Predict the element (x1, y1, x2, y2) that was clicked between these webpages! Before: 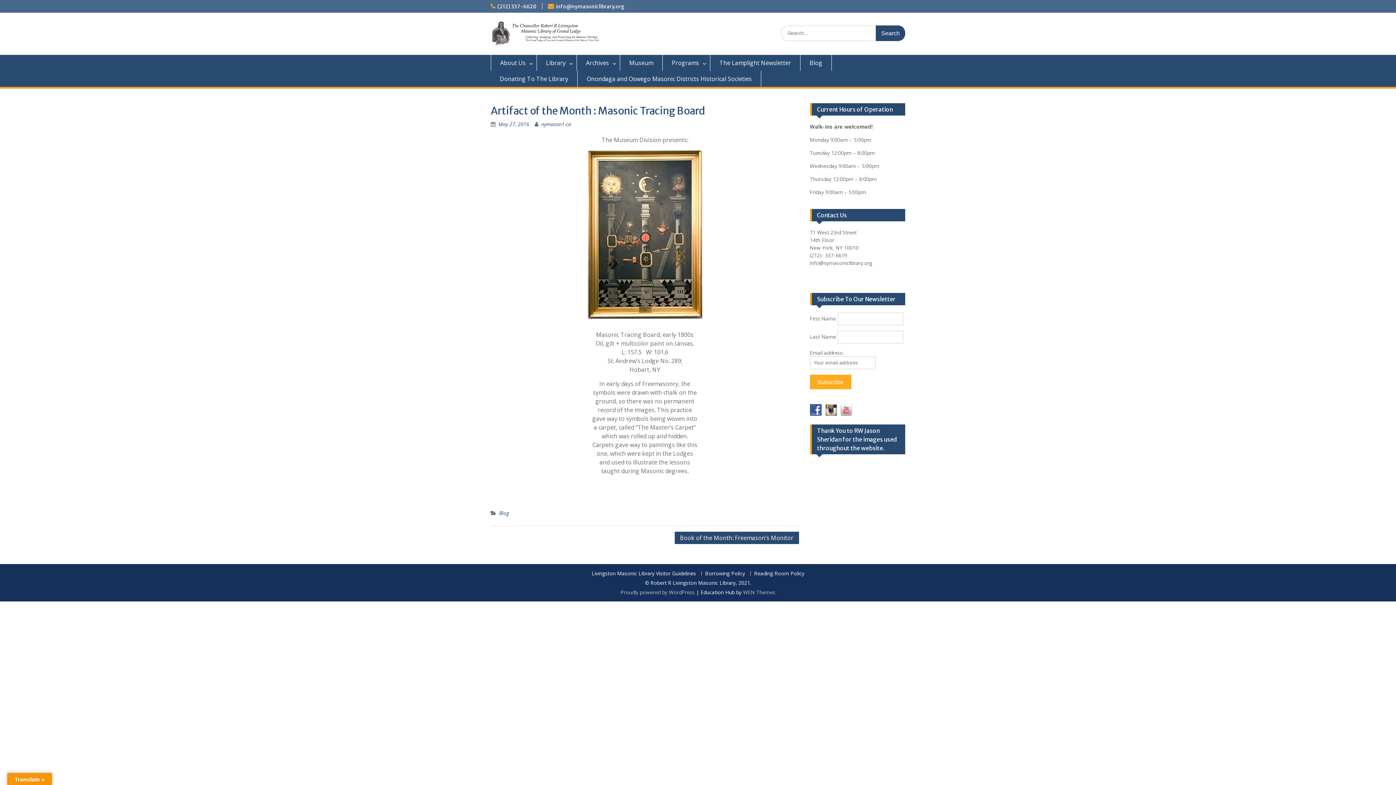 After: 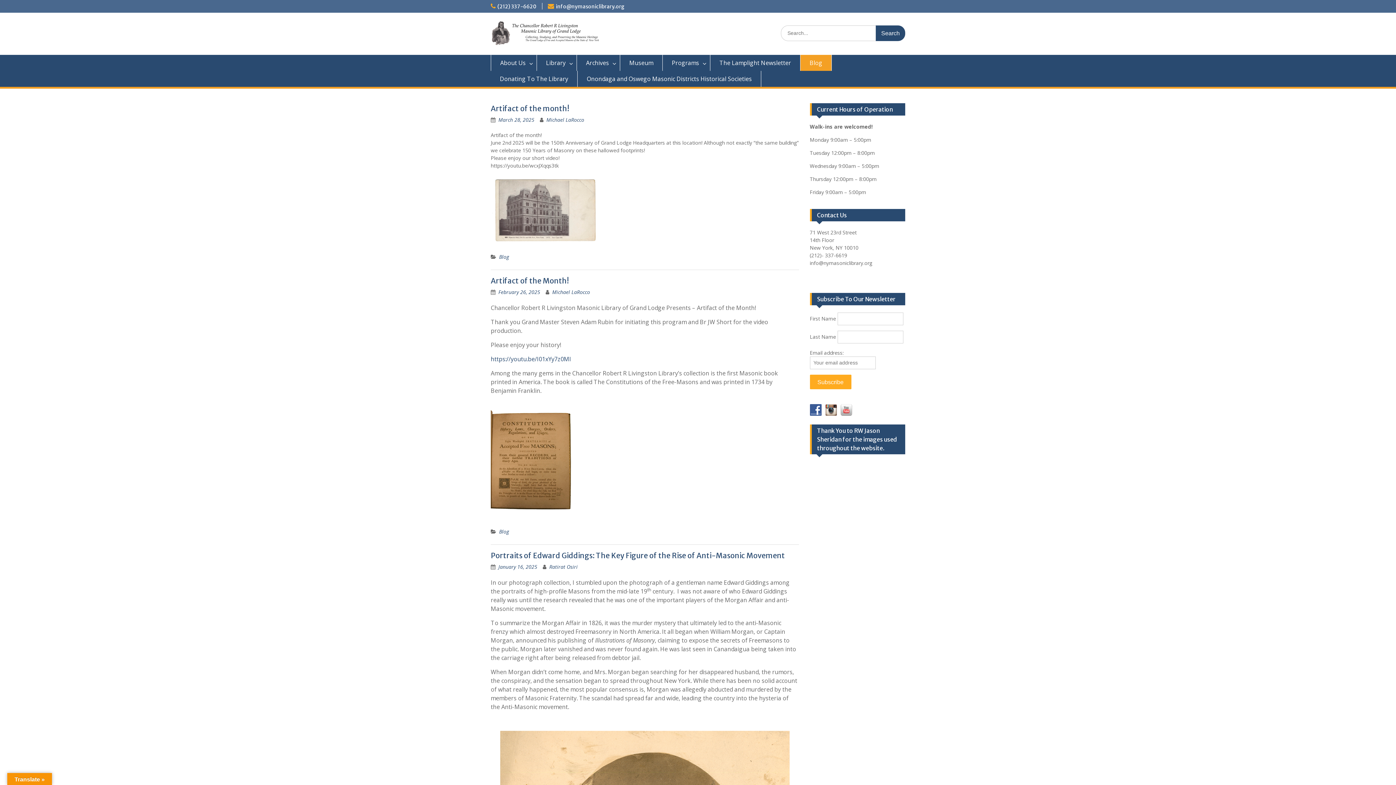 Action: bbox: (800, 54, 832, 70) label: Blog